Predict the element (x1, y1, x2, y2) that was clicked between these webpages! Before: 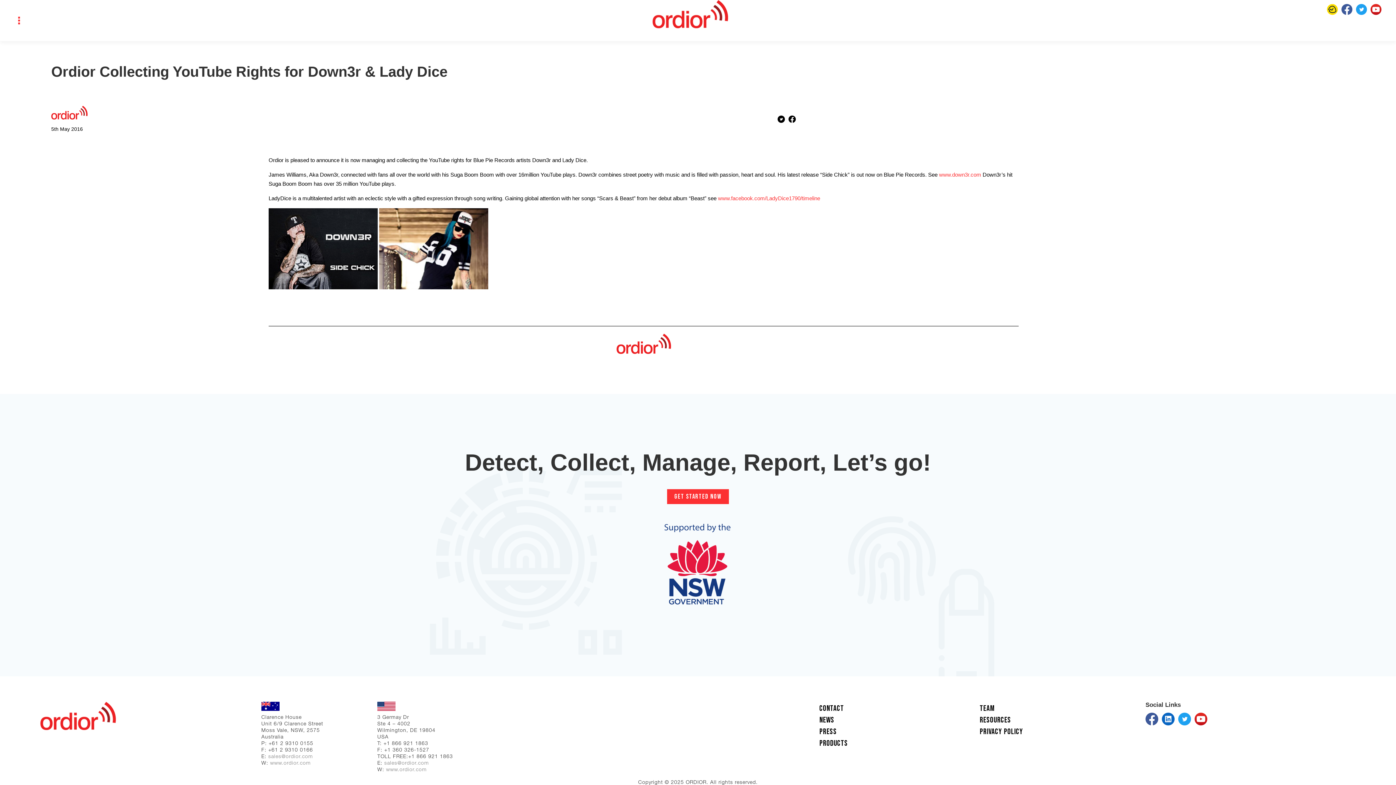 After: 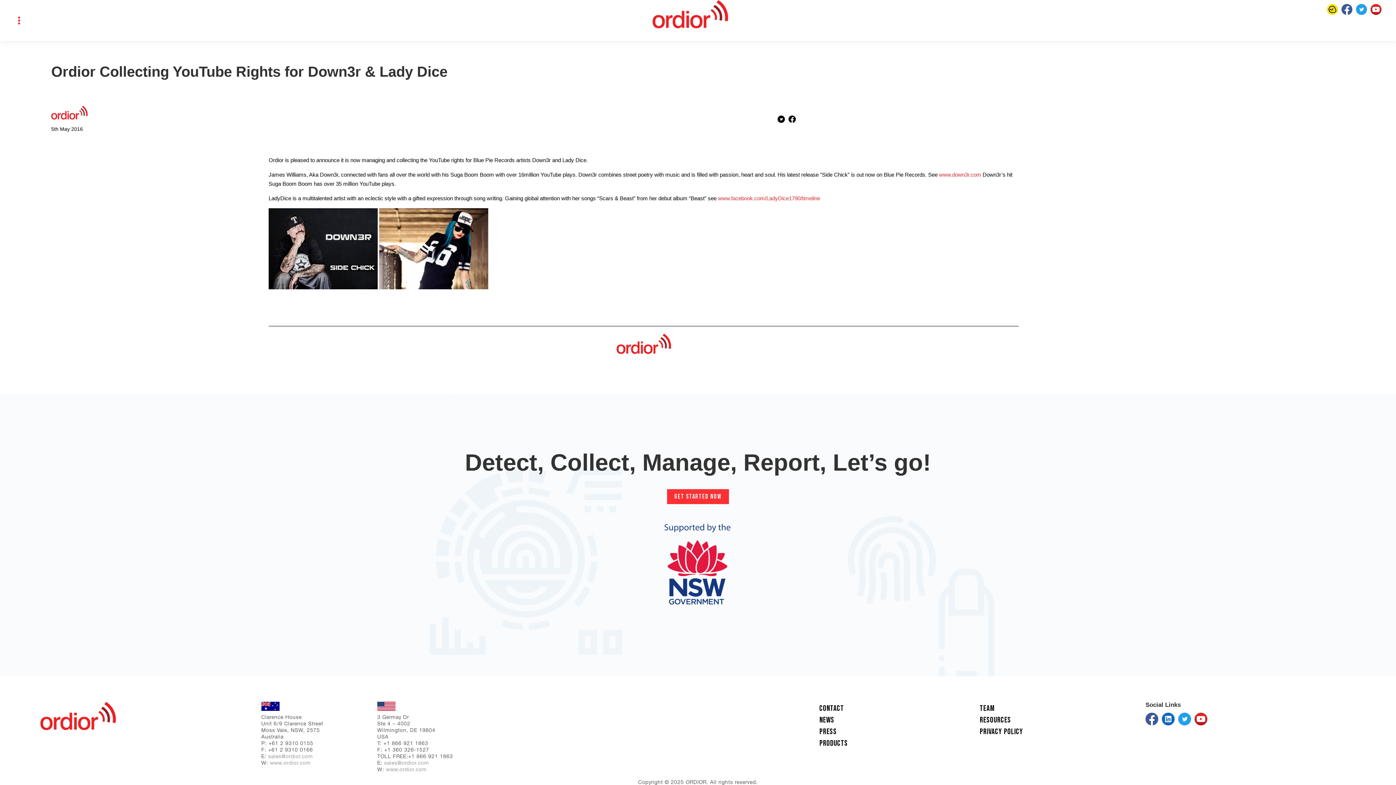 Action: bbox: (1194, 716, 1207, 721)